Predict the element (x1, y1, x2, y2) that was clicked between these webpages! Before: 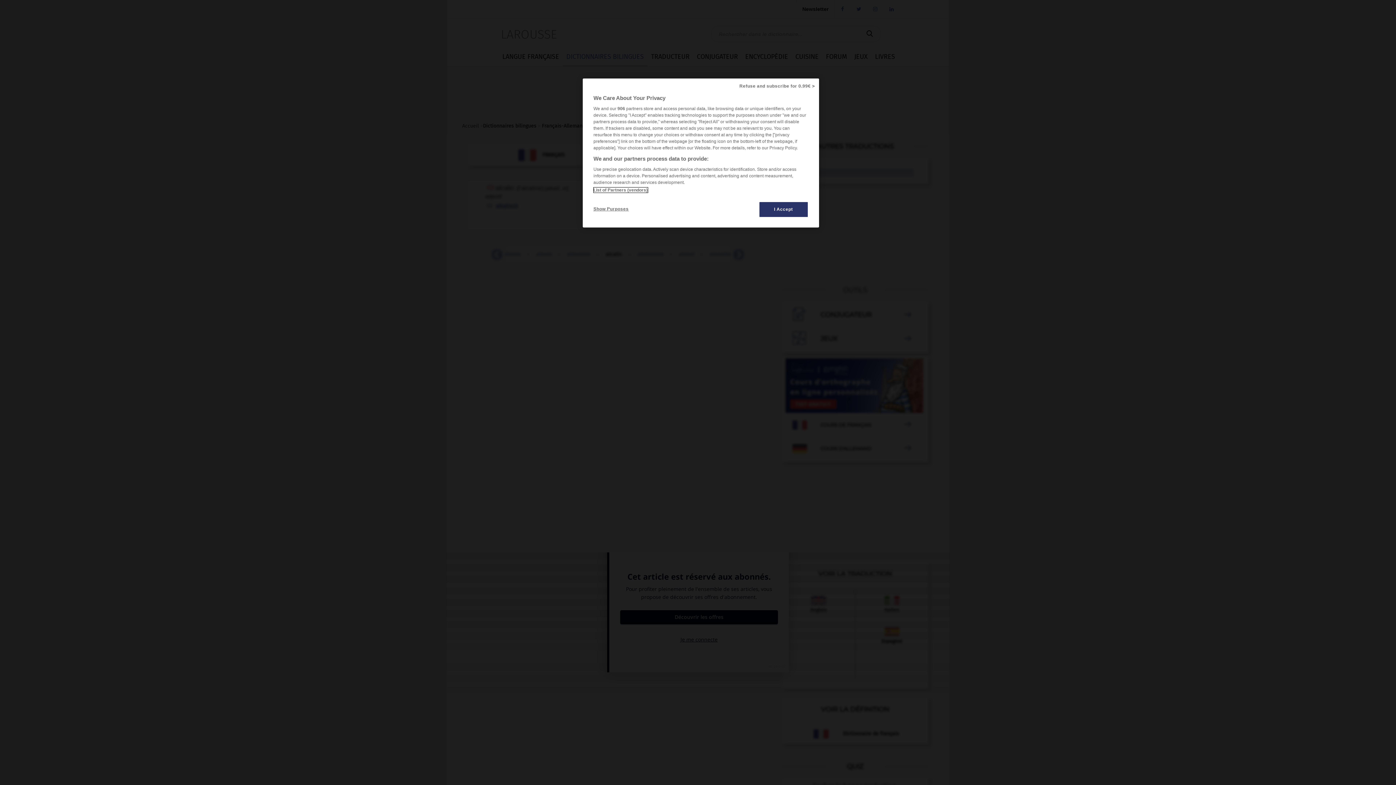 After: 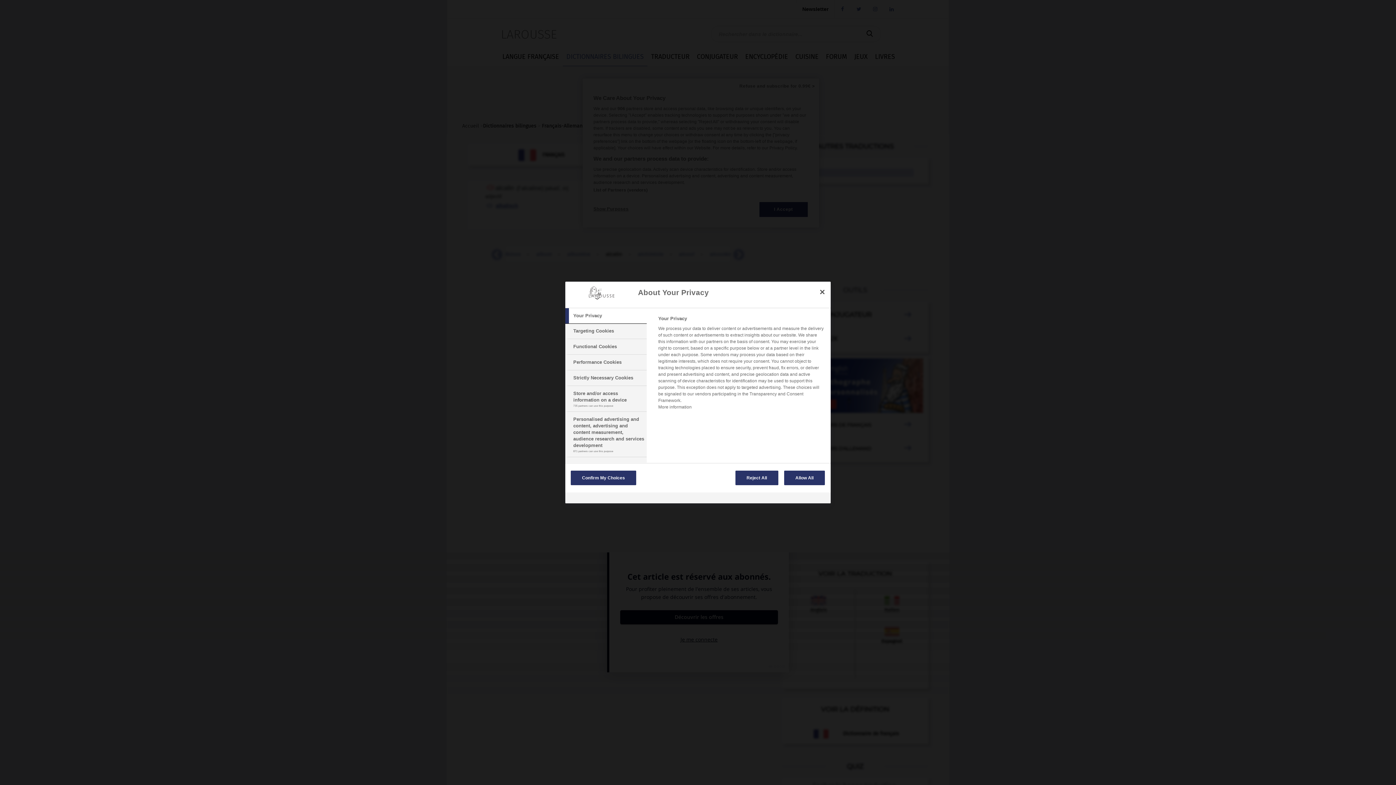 Action: bbox: (593, 201, 642, 216) label: Show Purposes